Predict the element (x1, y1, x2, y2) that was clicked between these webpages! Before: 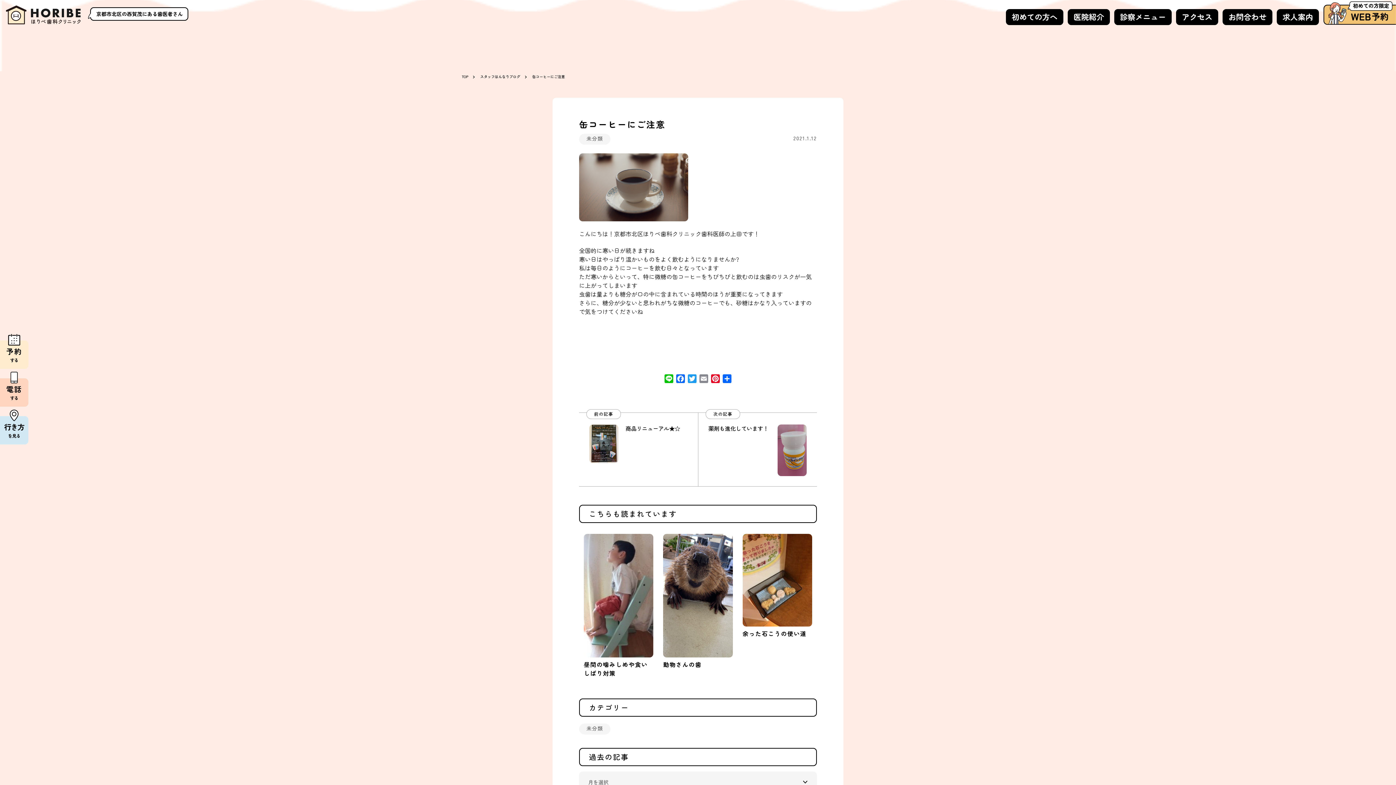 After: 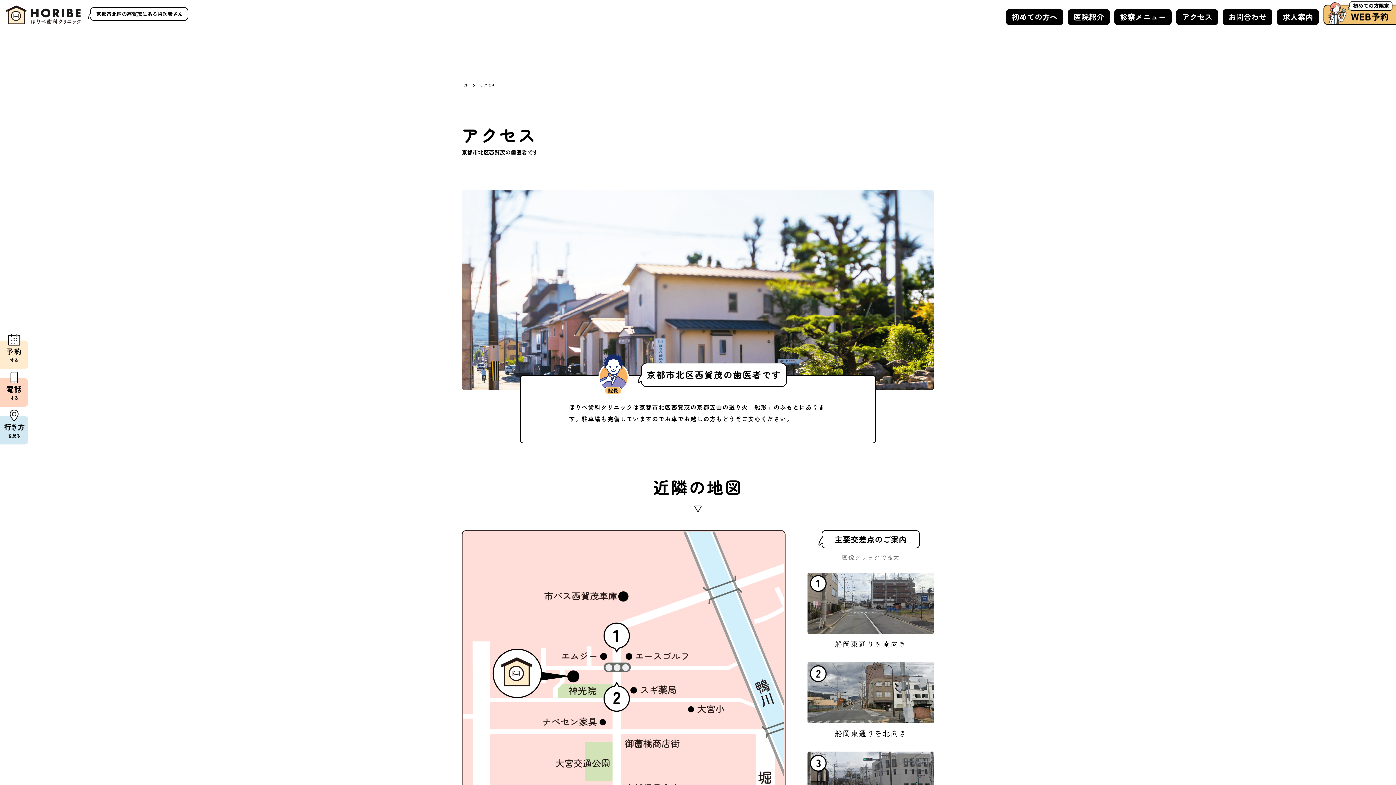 Action: label: アクセス bbox: (1176, 8, 1218, 24)